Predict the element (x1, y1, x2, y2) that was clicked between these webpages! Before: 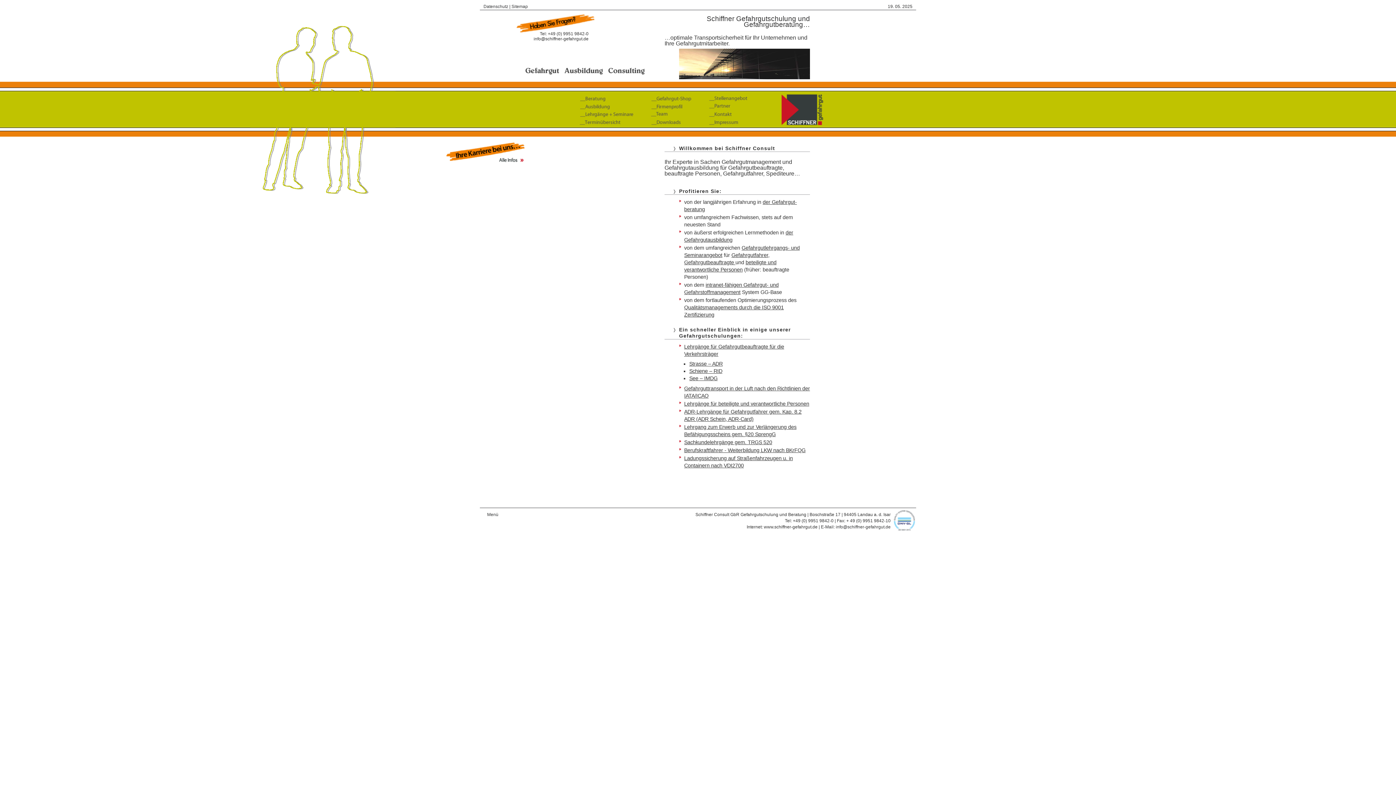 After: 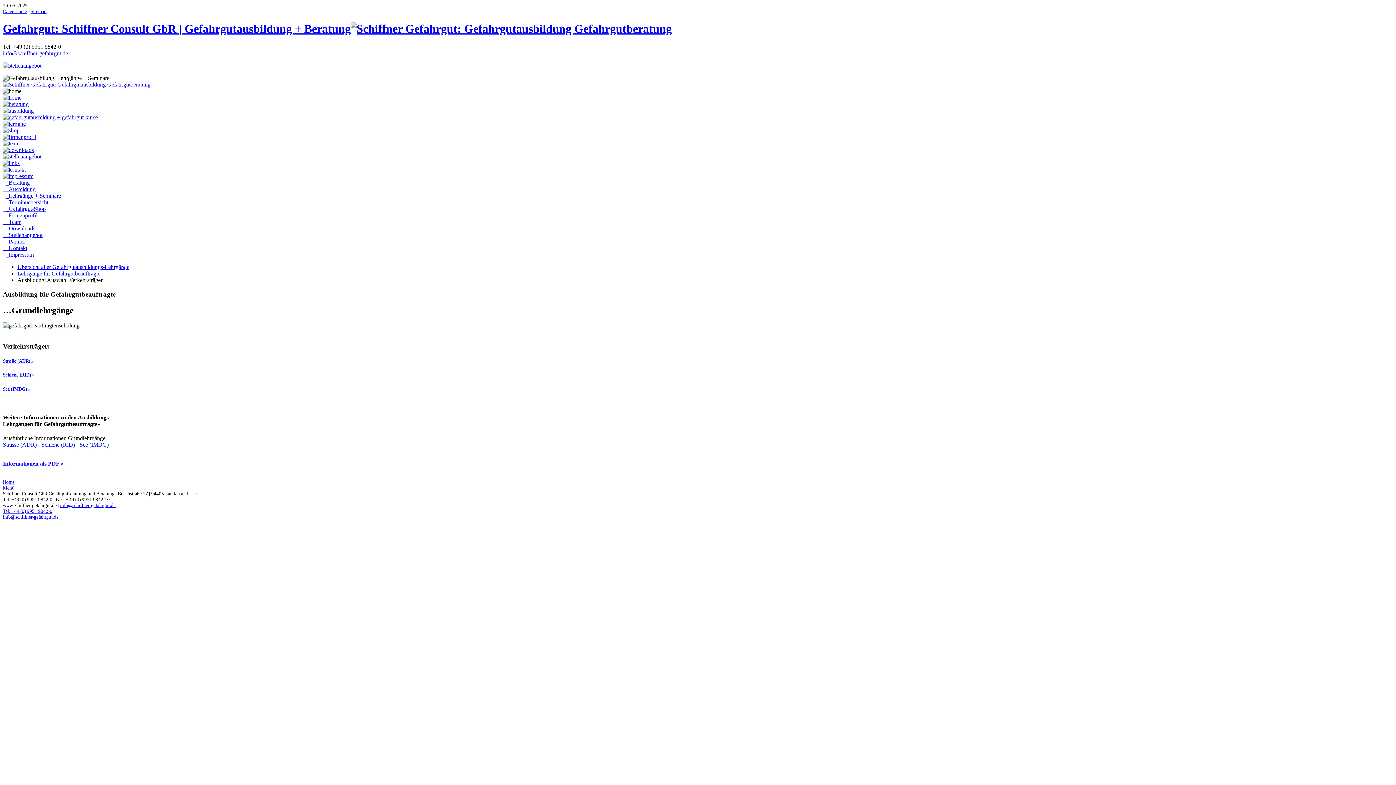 Action: bbox: (684, 259, 735, 265) label: Gefahrgutbeauftragte 